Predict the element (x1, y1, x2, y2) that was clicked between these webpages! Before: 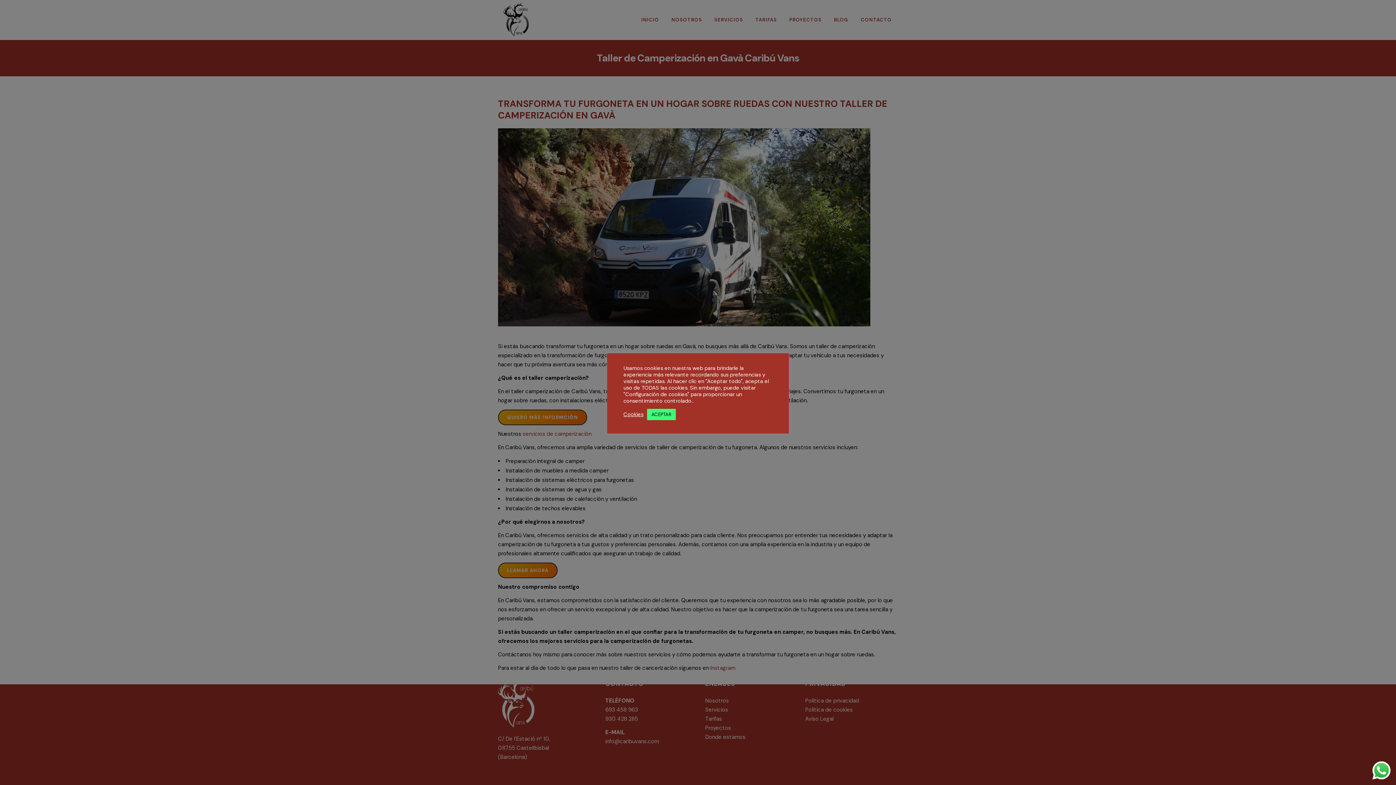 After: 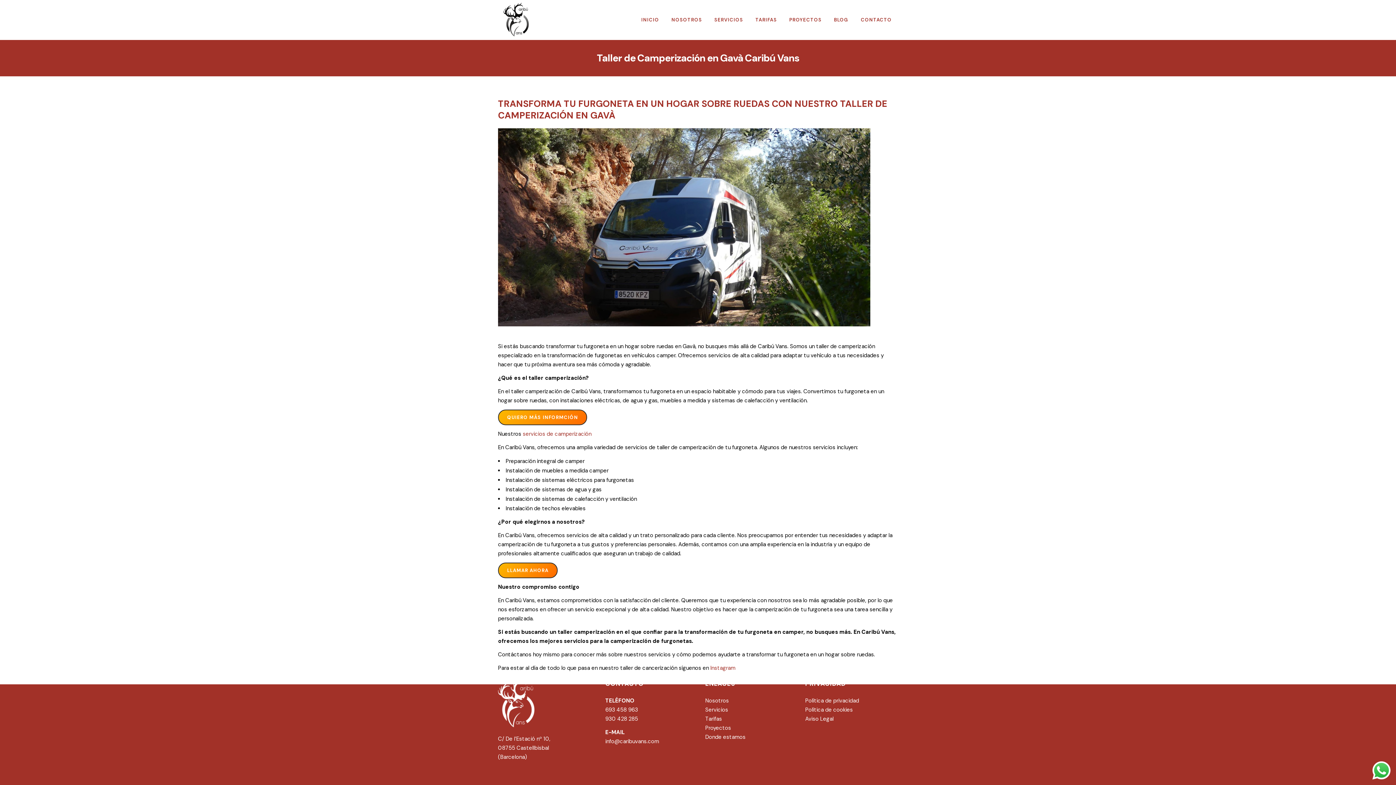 Action: bbox: (647, 408, 676, 420) label: ACEPTAR